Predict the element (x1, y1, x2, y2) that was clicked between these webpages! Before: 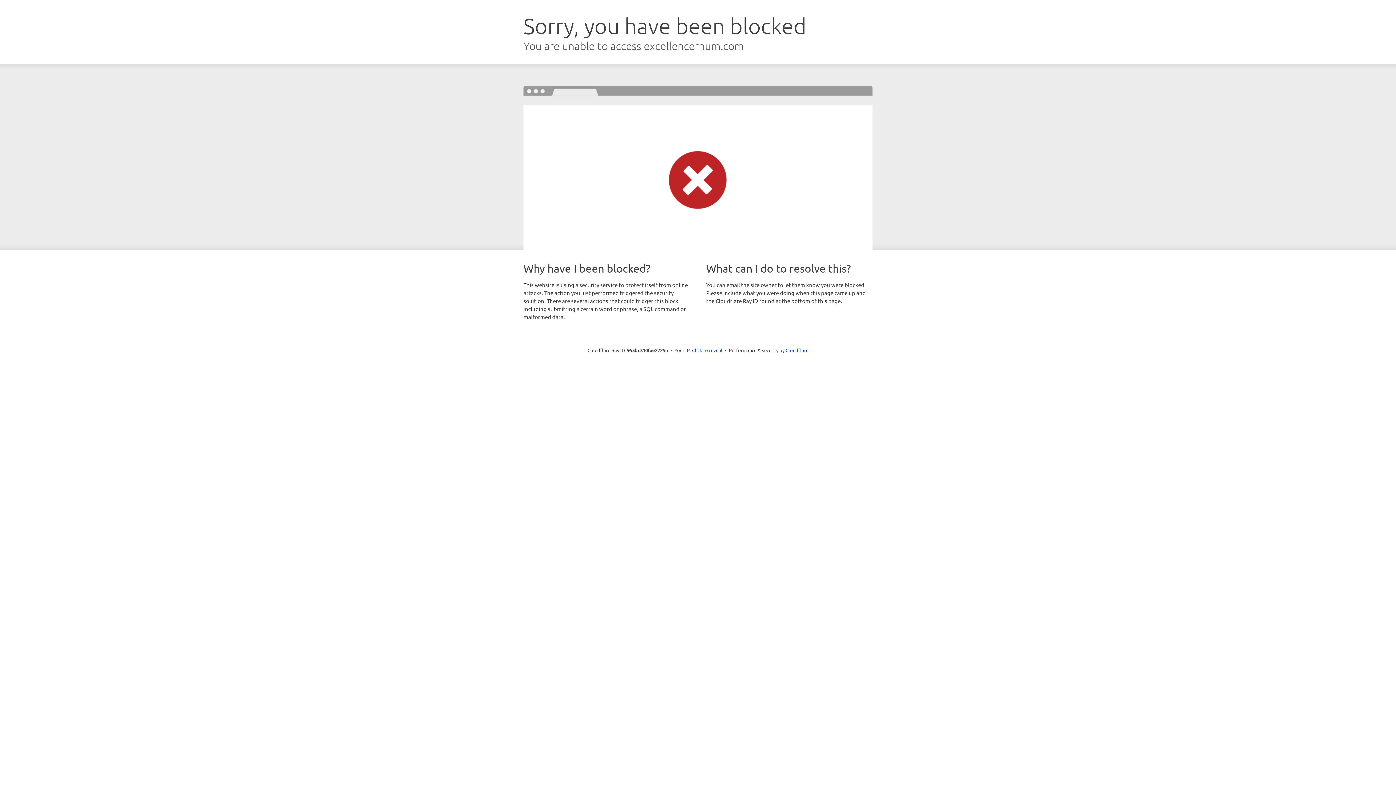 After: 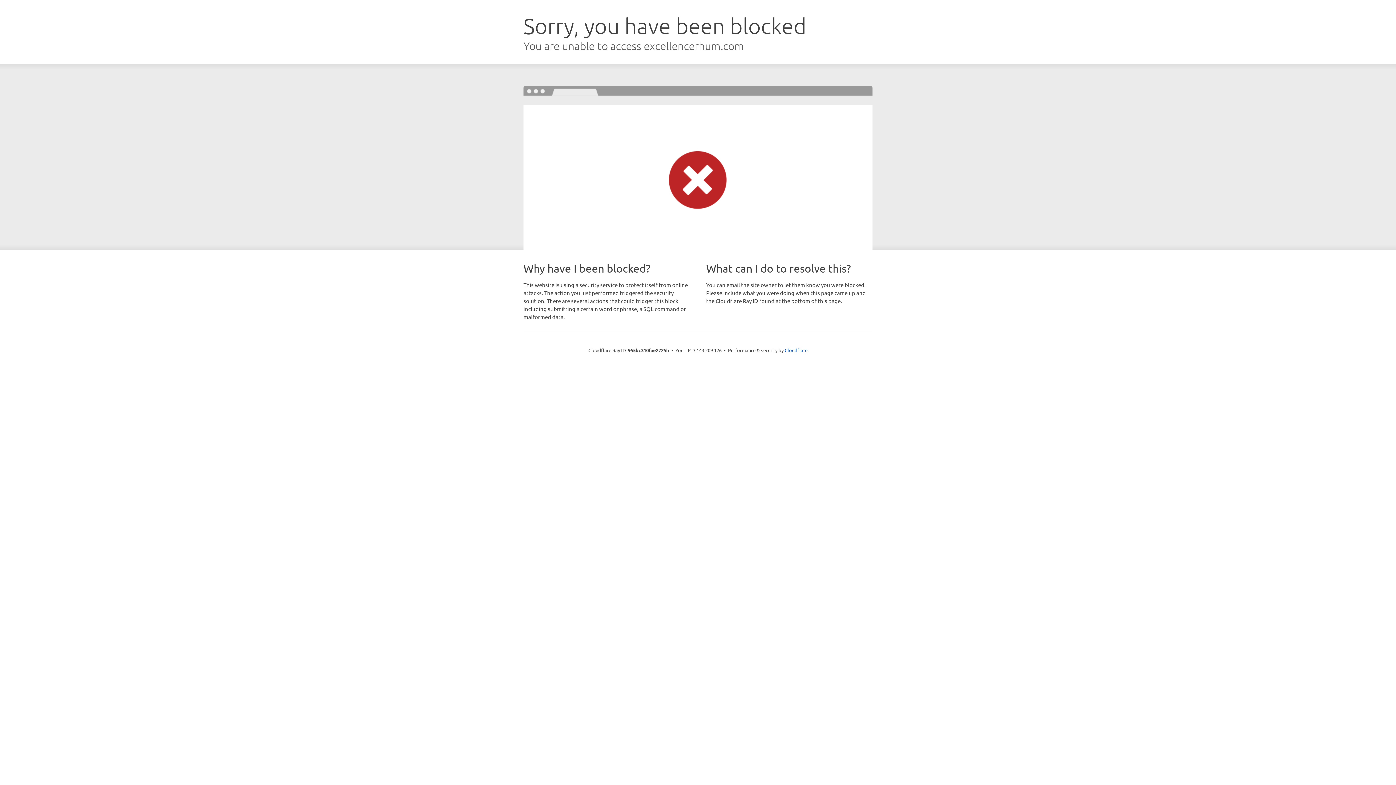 Action: label: Click to reveal bbox: (692, 346, 722, 353)